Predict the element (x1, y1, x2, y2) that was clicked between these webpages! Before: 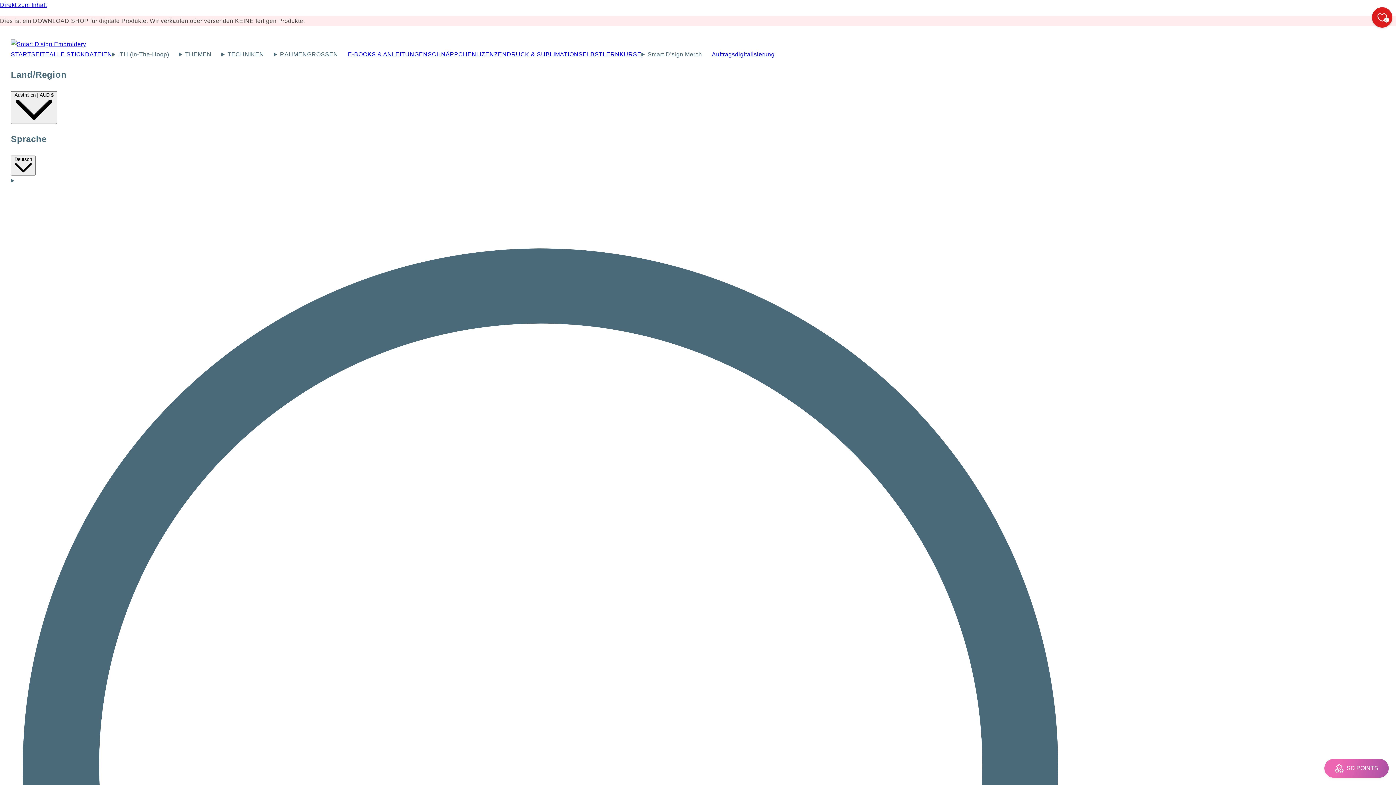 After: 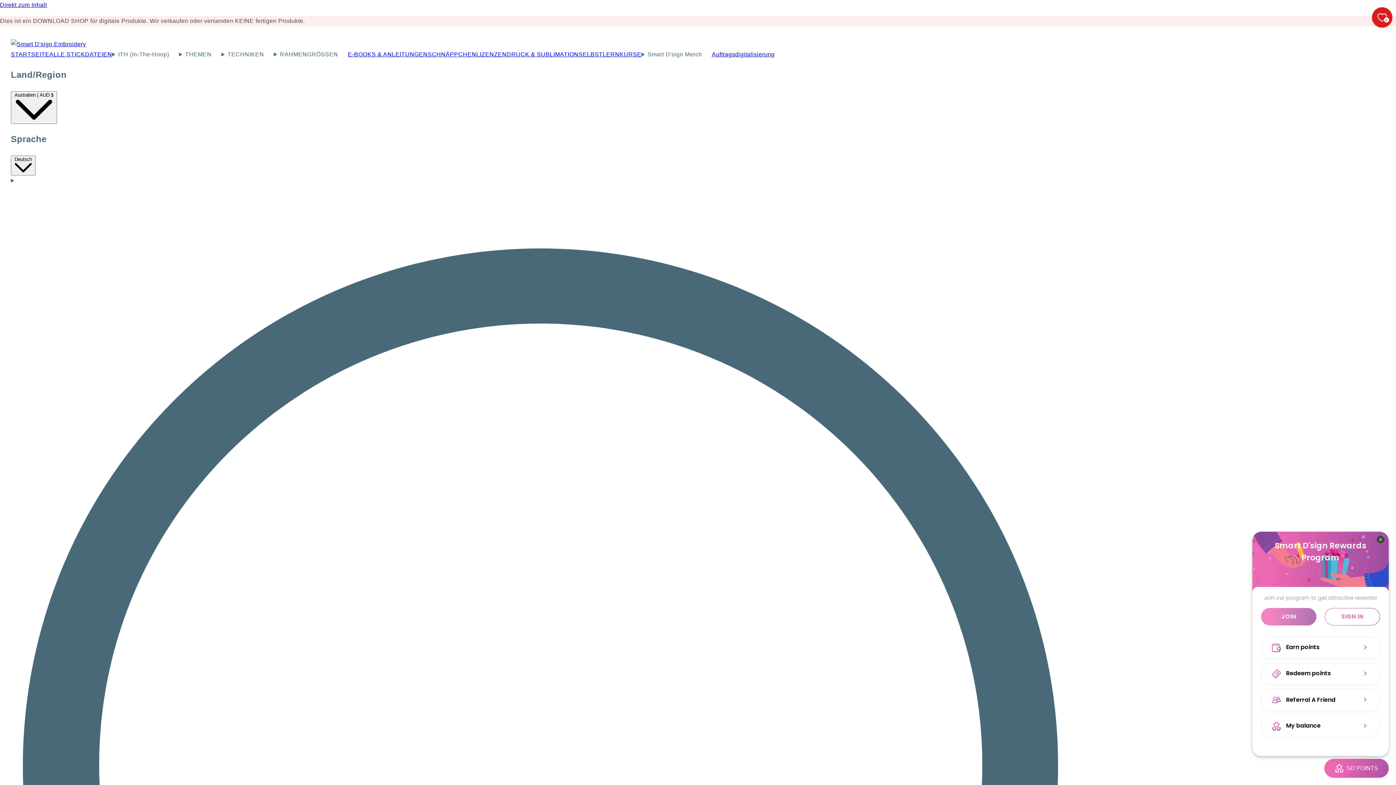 Action: label: BON-Loyalty-btn bbox: (1324, 759, 1389, 778)